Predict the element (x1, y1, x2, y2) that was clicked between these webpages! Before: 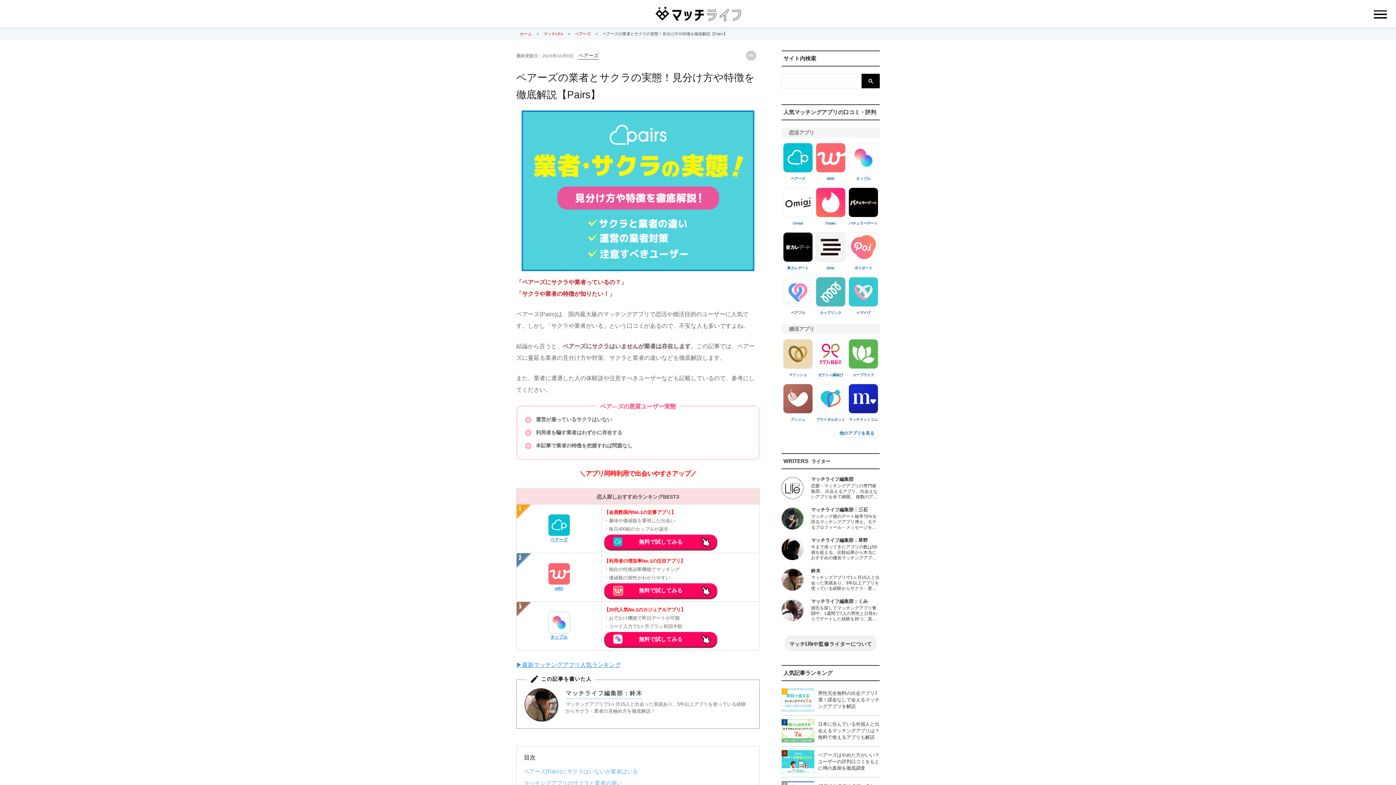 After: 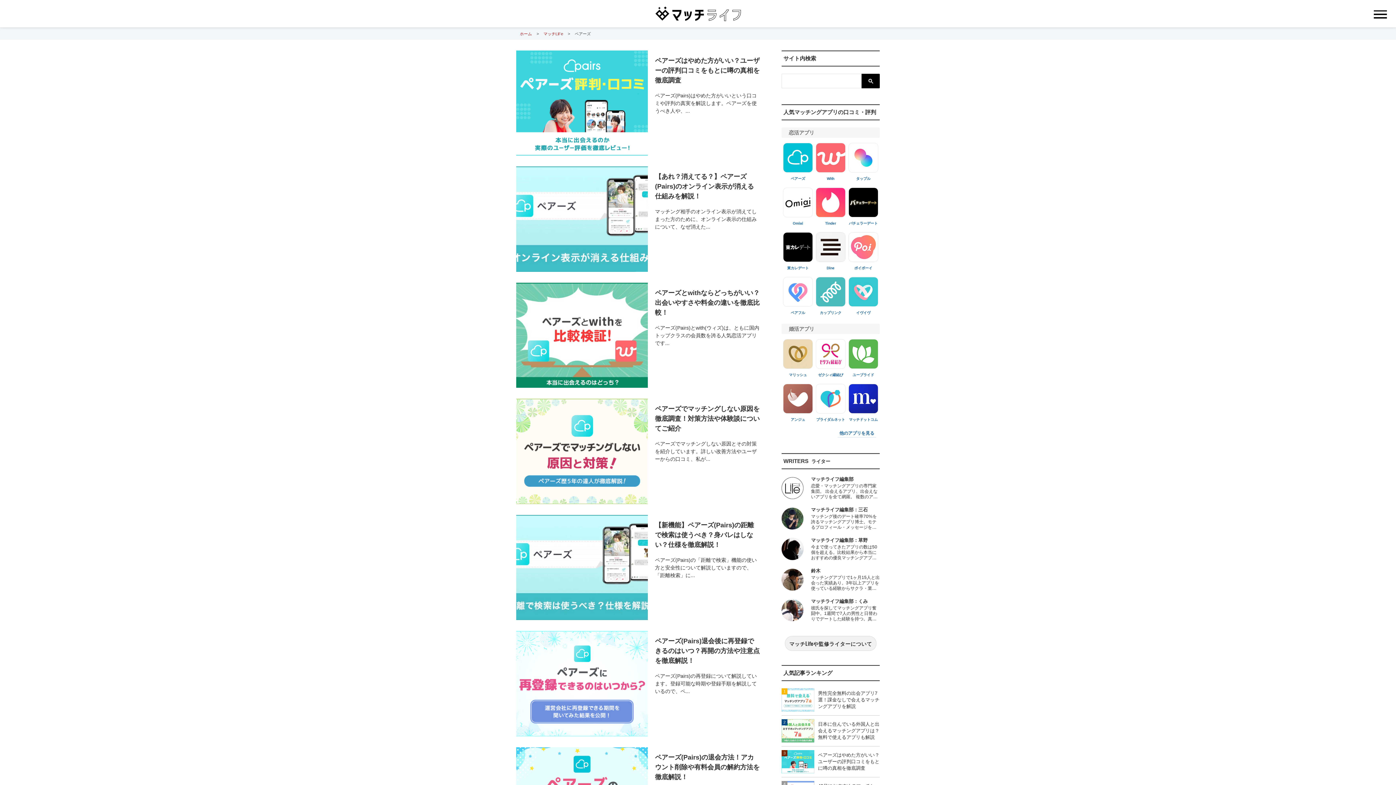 Action: label: ペアーズ bbox: (573, 31, 592, 36)